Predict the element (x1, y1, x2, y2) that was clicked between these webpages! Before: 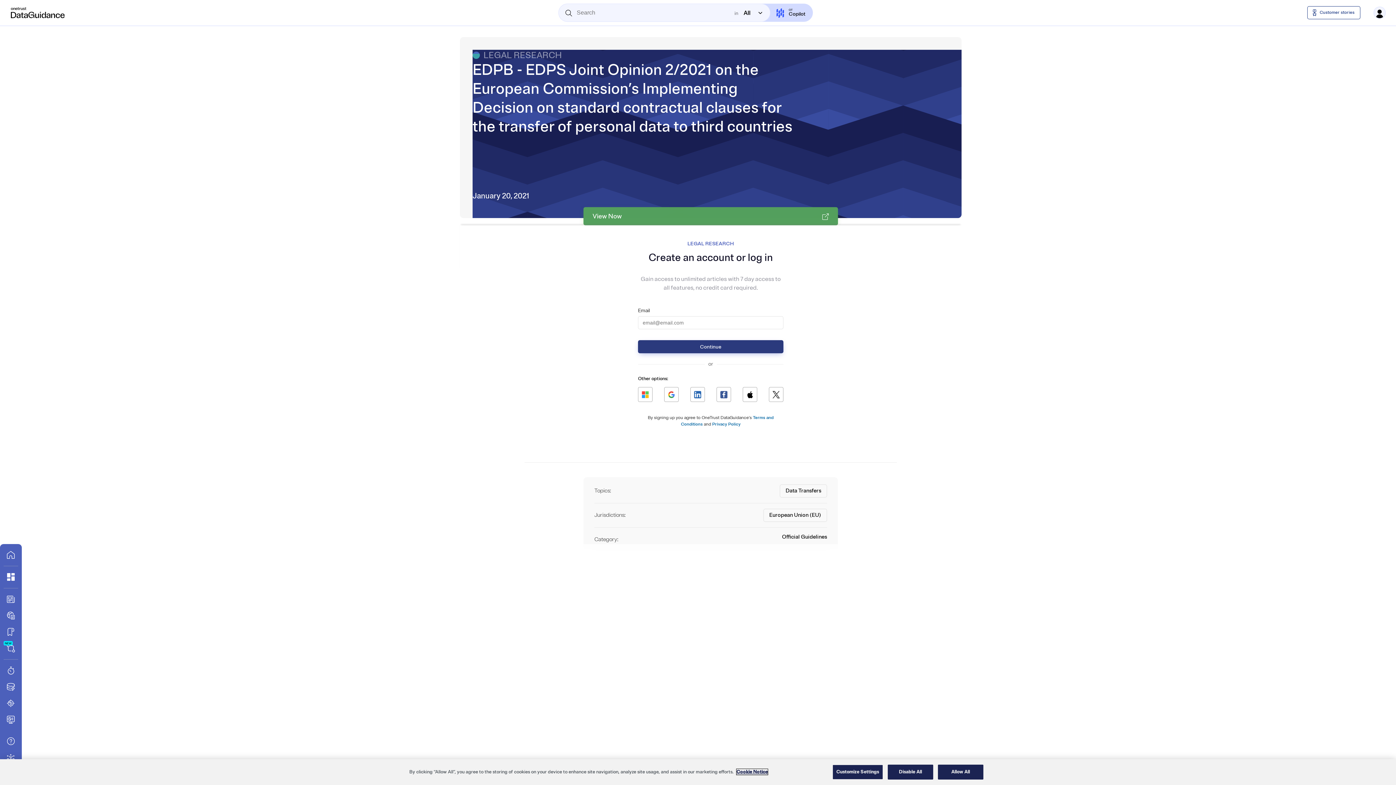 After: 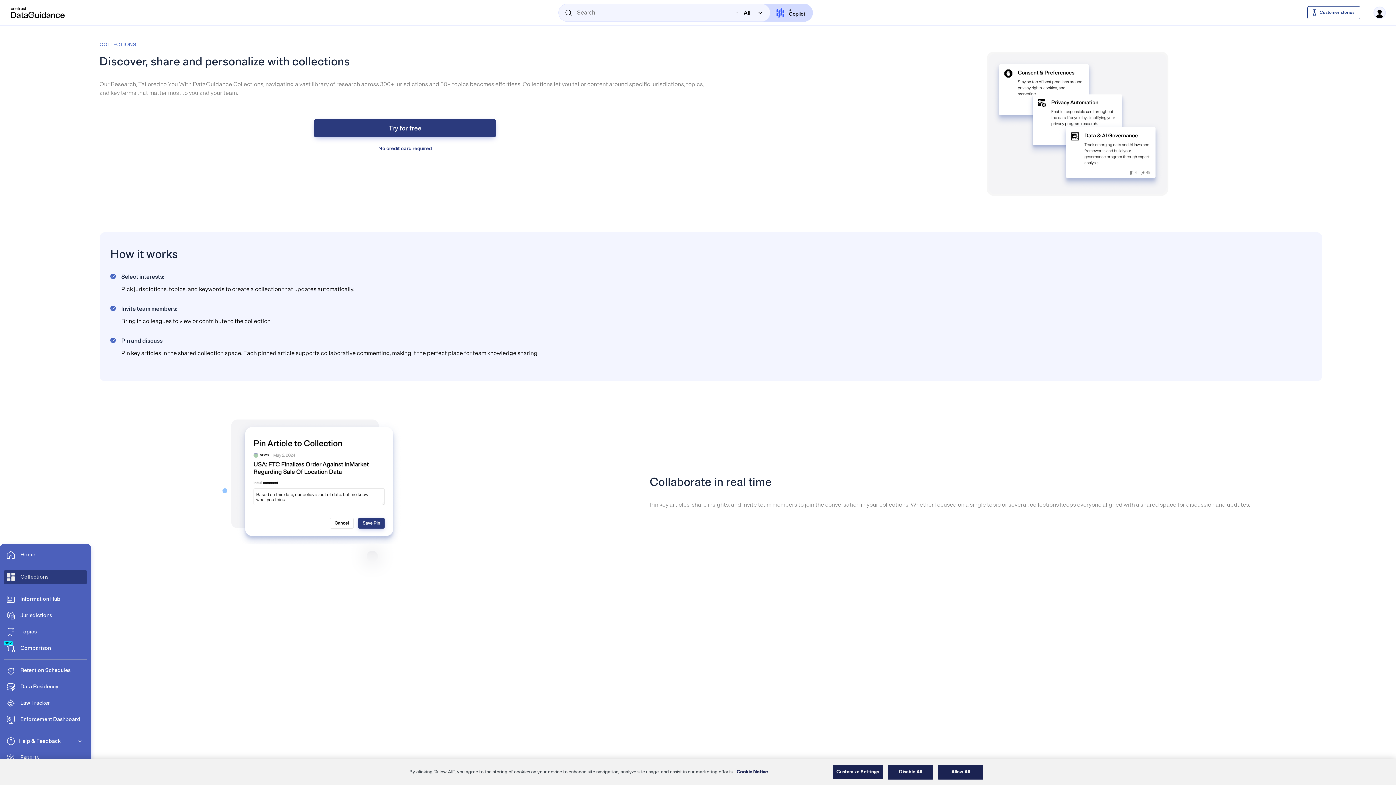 Action: bbox: (3, 570, 18, 584) label: Go to My Collections